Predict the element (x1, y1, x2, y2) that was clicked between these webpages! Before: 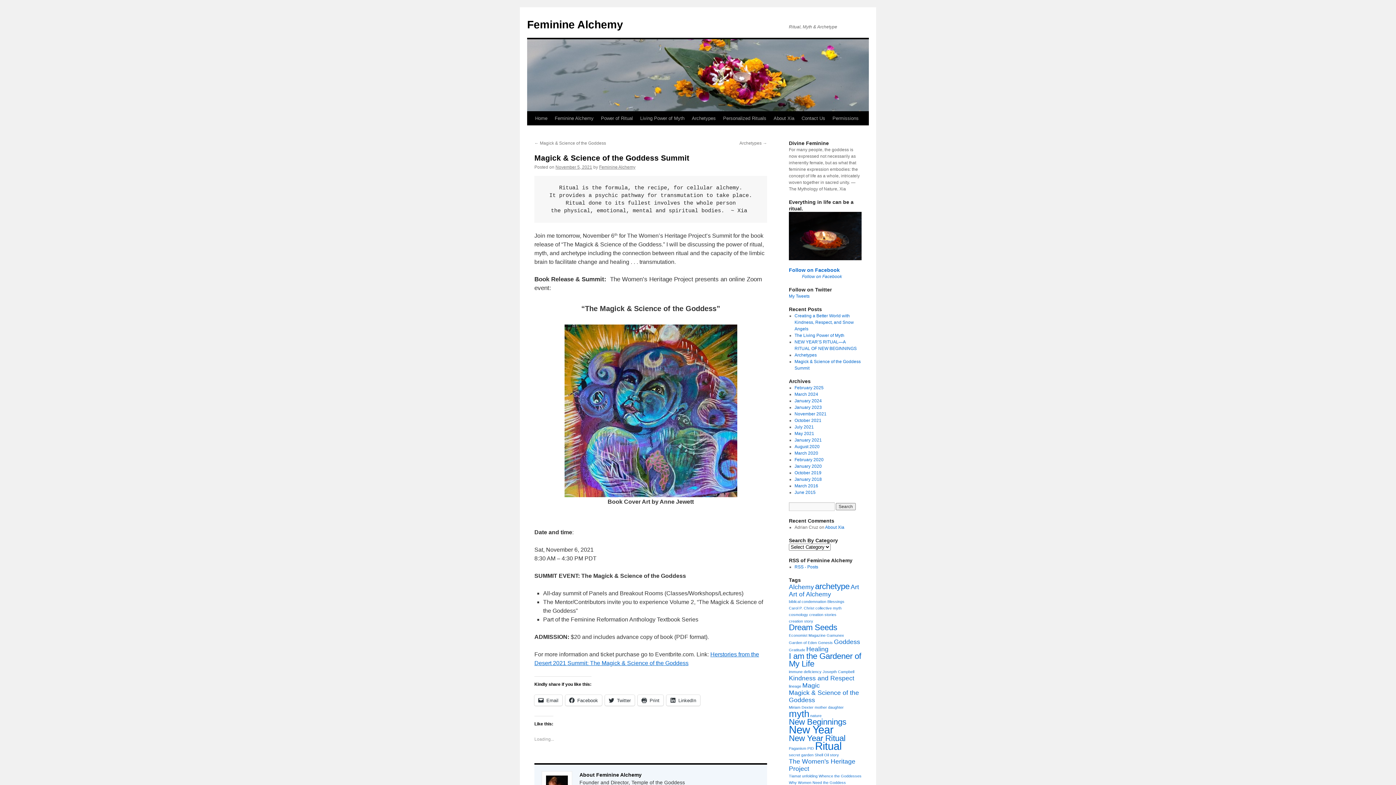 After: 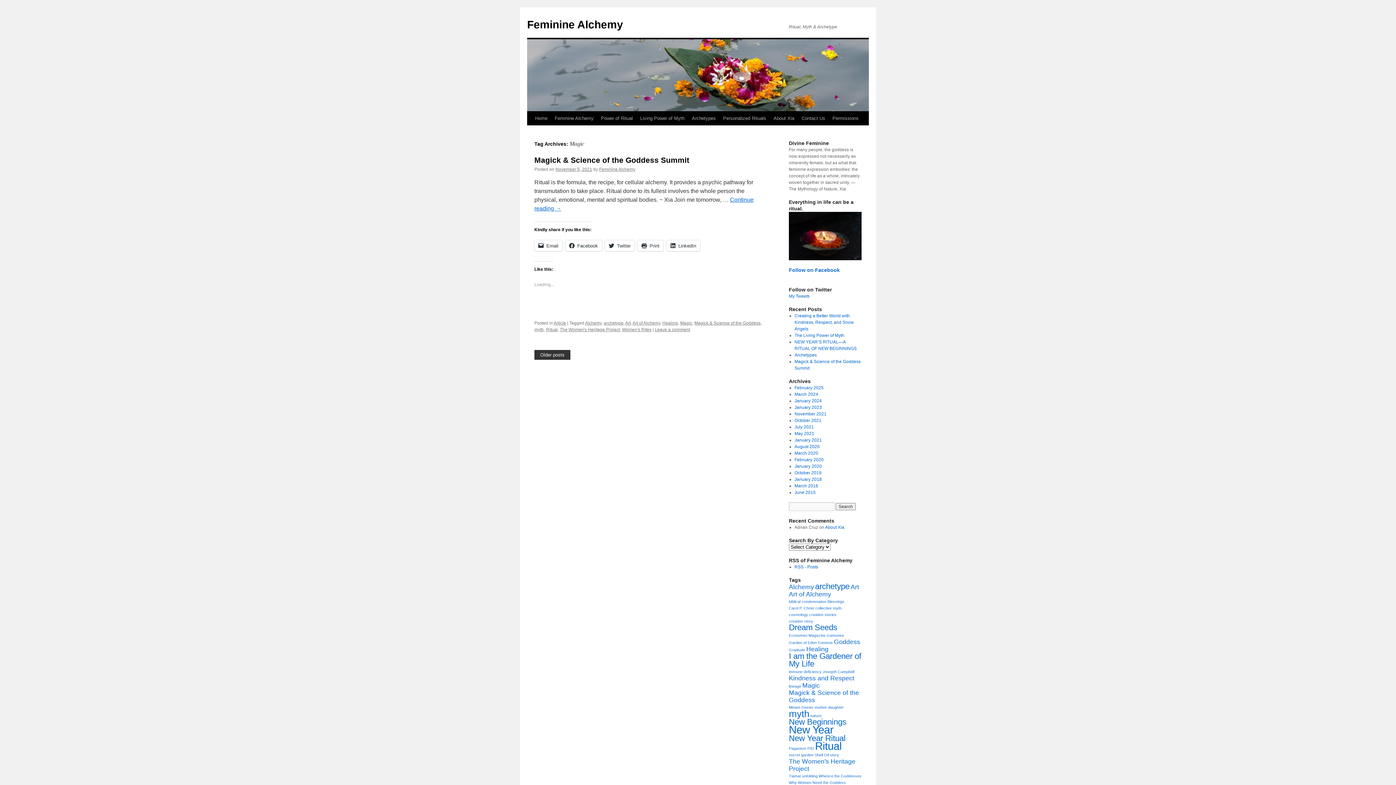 Action: label: Magic (2 items) bbox: (802, 682, 820, 689)